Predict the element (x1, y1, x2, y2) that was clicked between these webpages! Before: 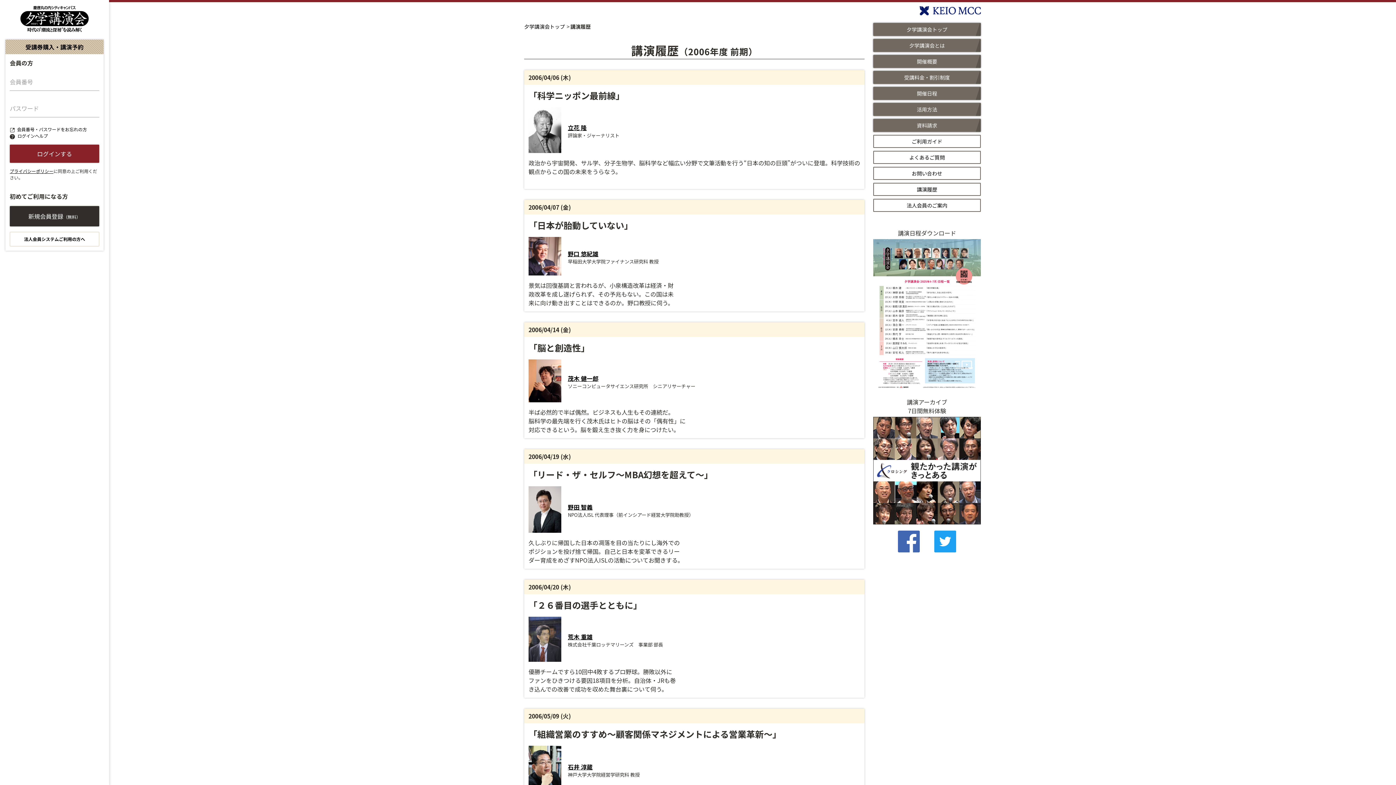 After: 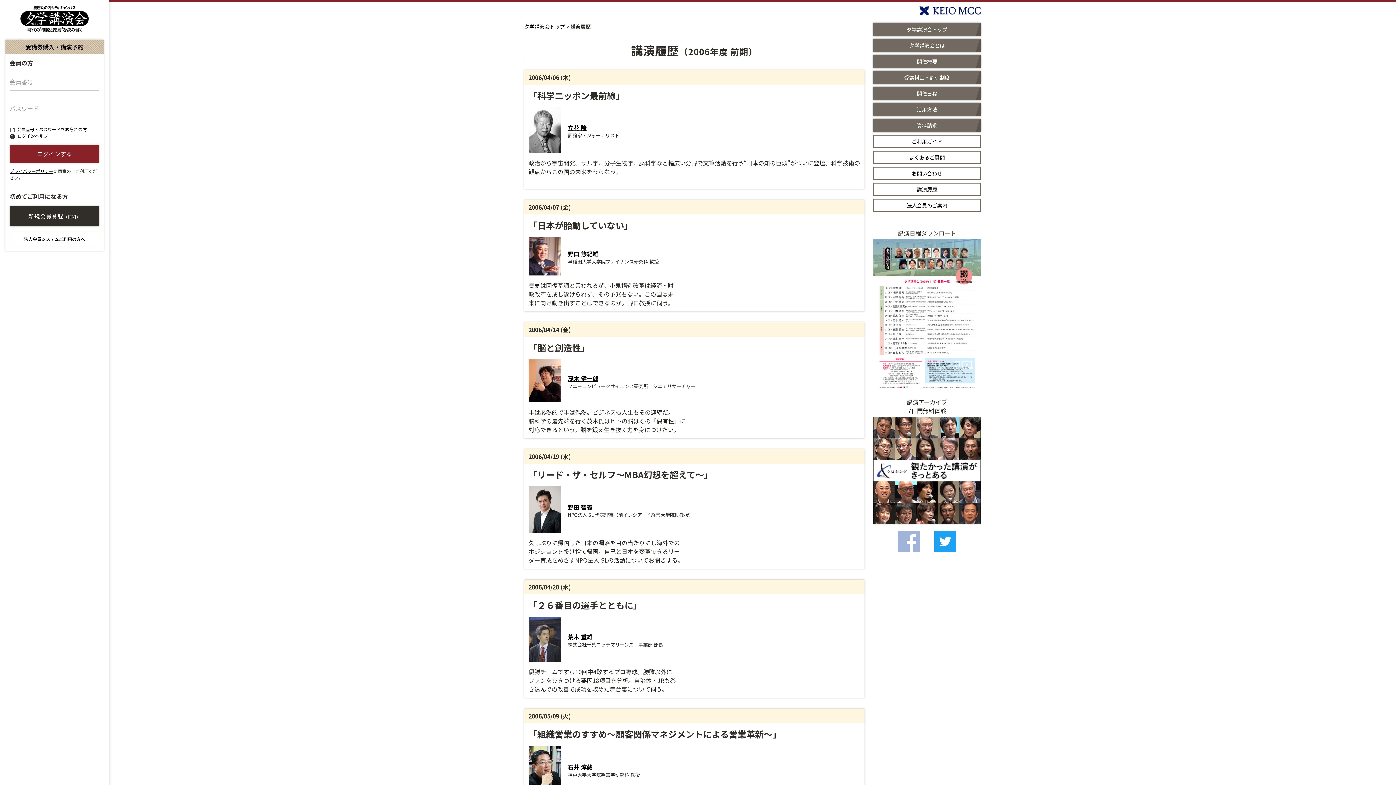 Action: bbox: (898, 530, 920, 554)